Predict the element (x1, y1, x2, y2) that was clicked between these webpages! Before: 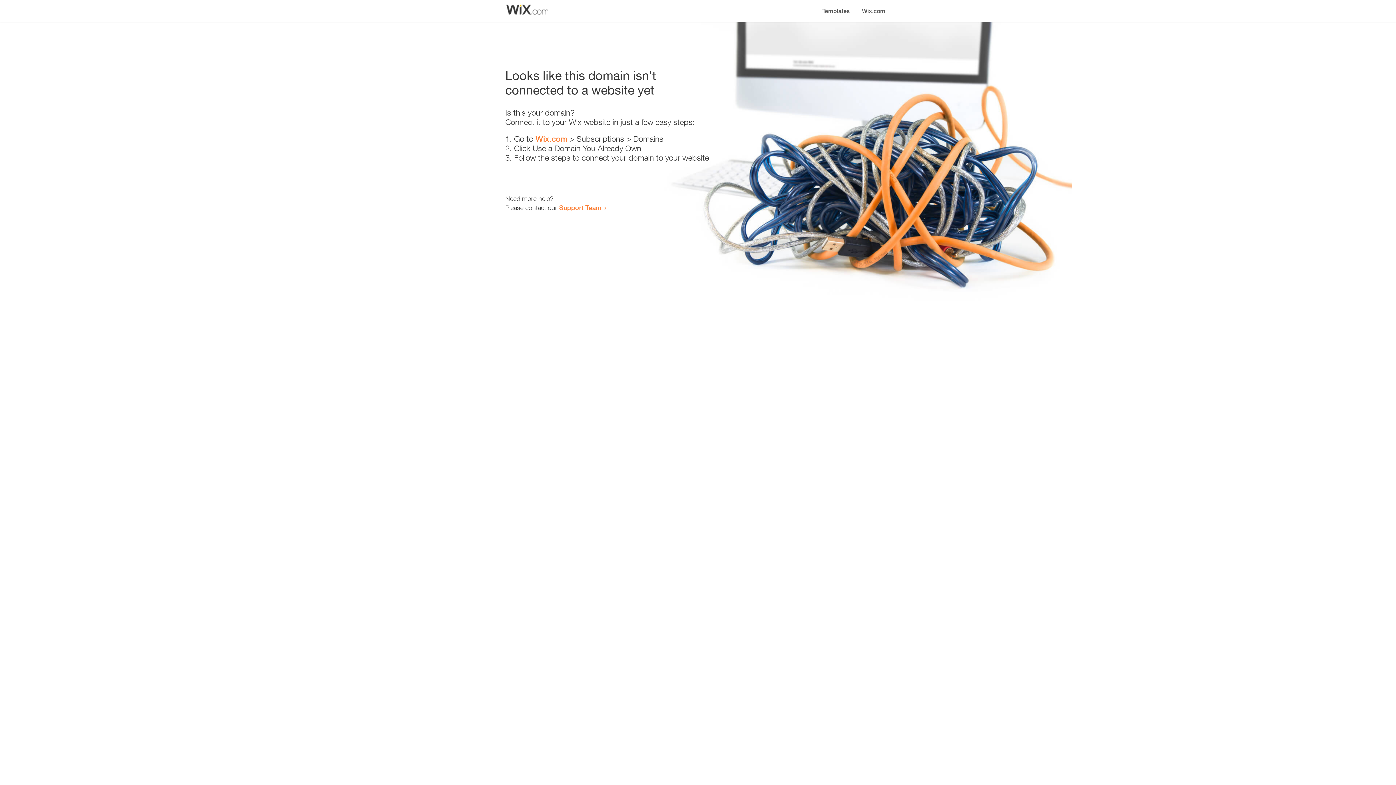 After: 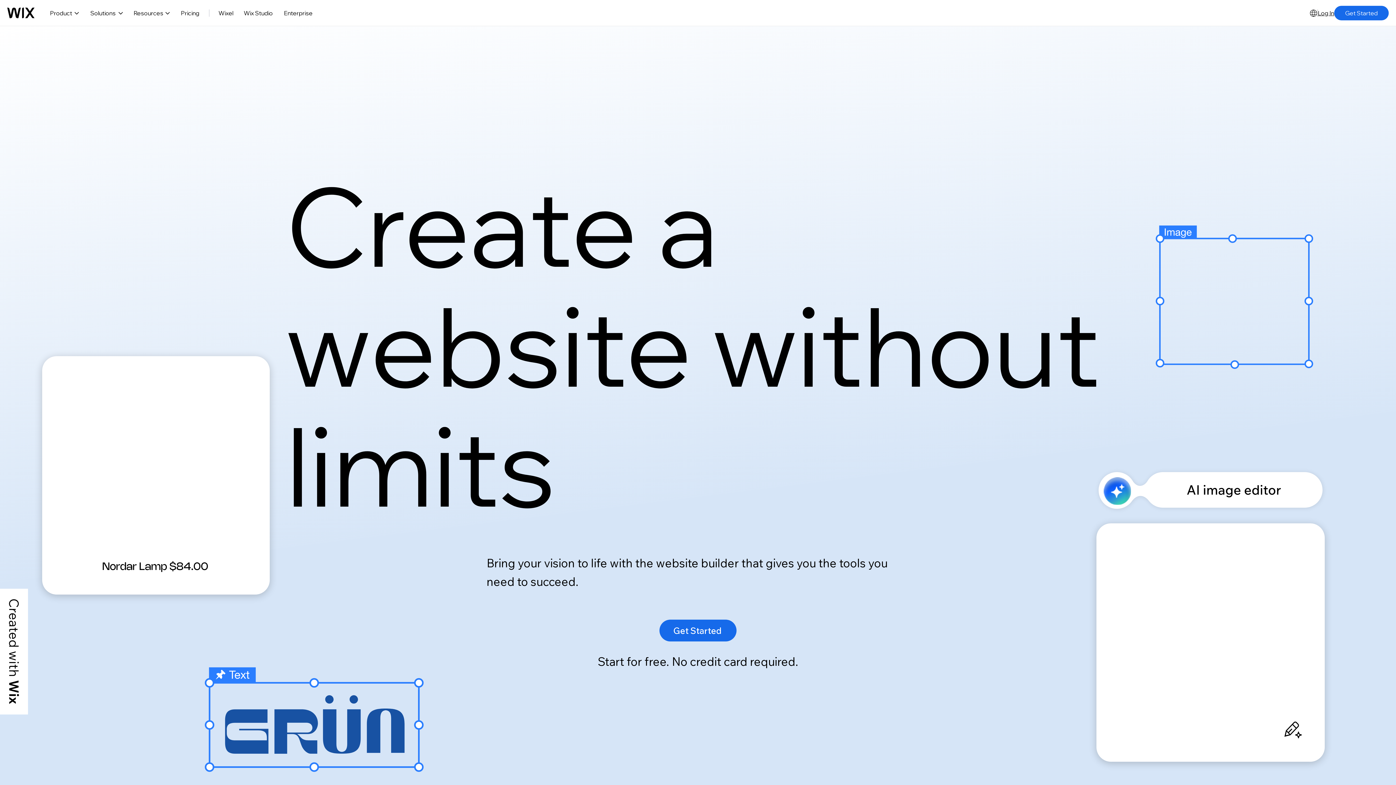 Action: label: Wix.com bbox: (535, 134, 567, 143)